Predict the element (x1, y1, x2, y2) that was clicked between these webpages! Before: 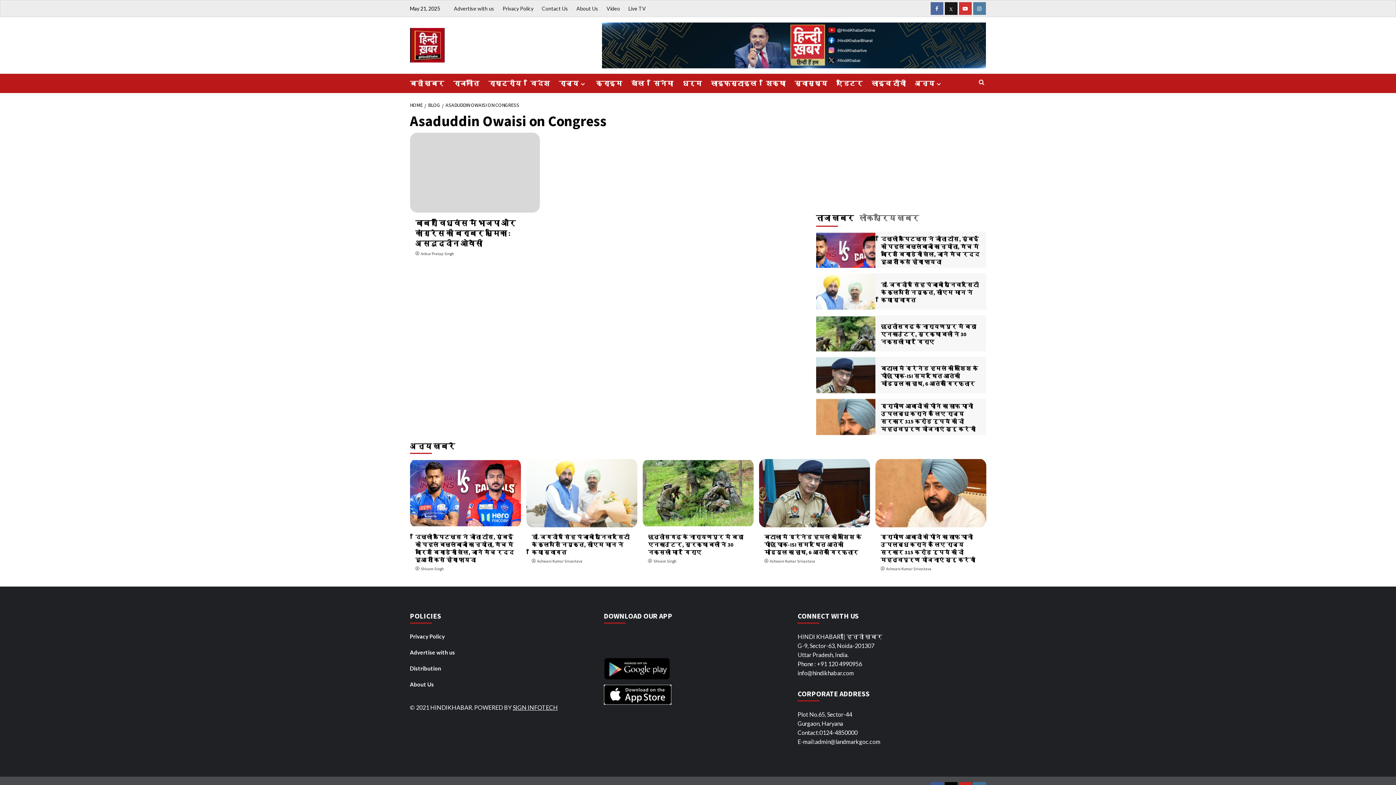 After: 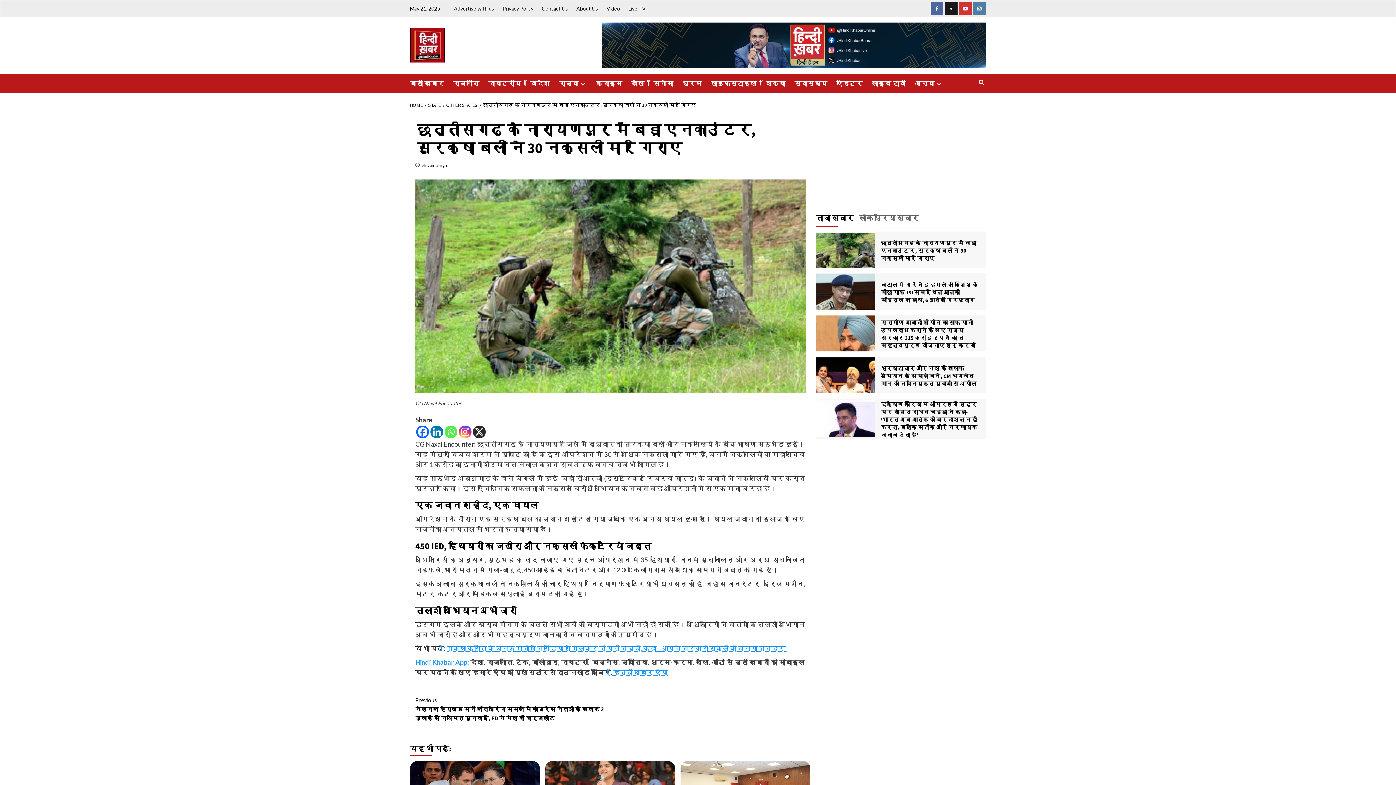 Action: bbox: (642, 458, 753, 527)